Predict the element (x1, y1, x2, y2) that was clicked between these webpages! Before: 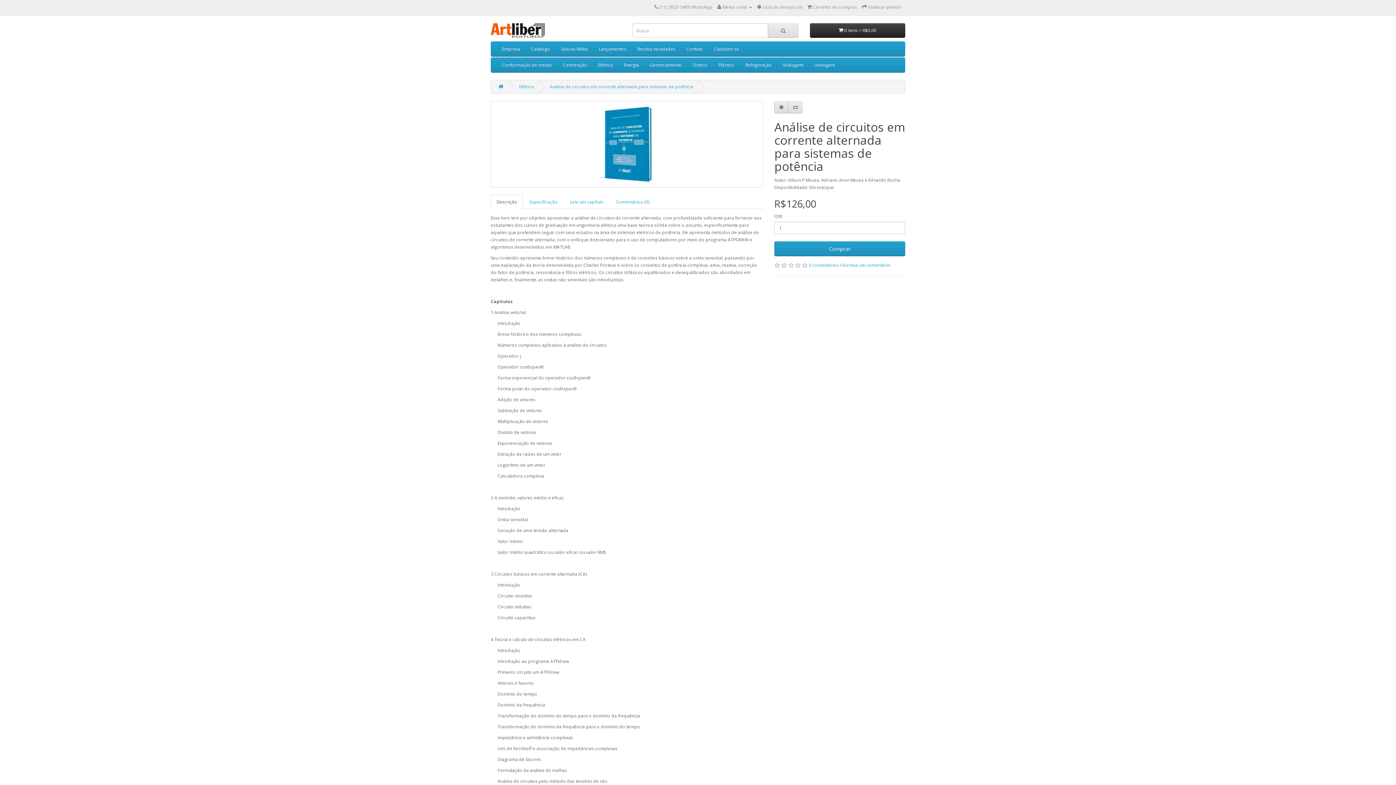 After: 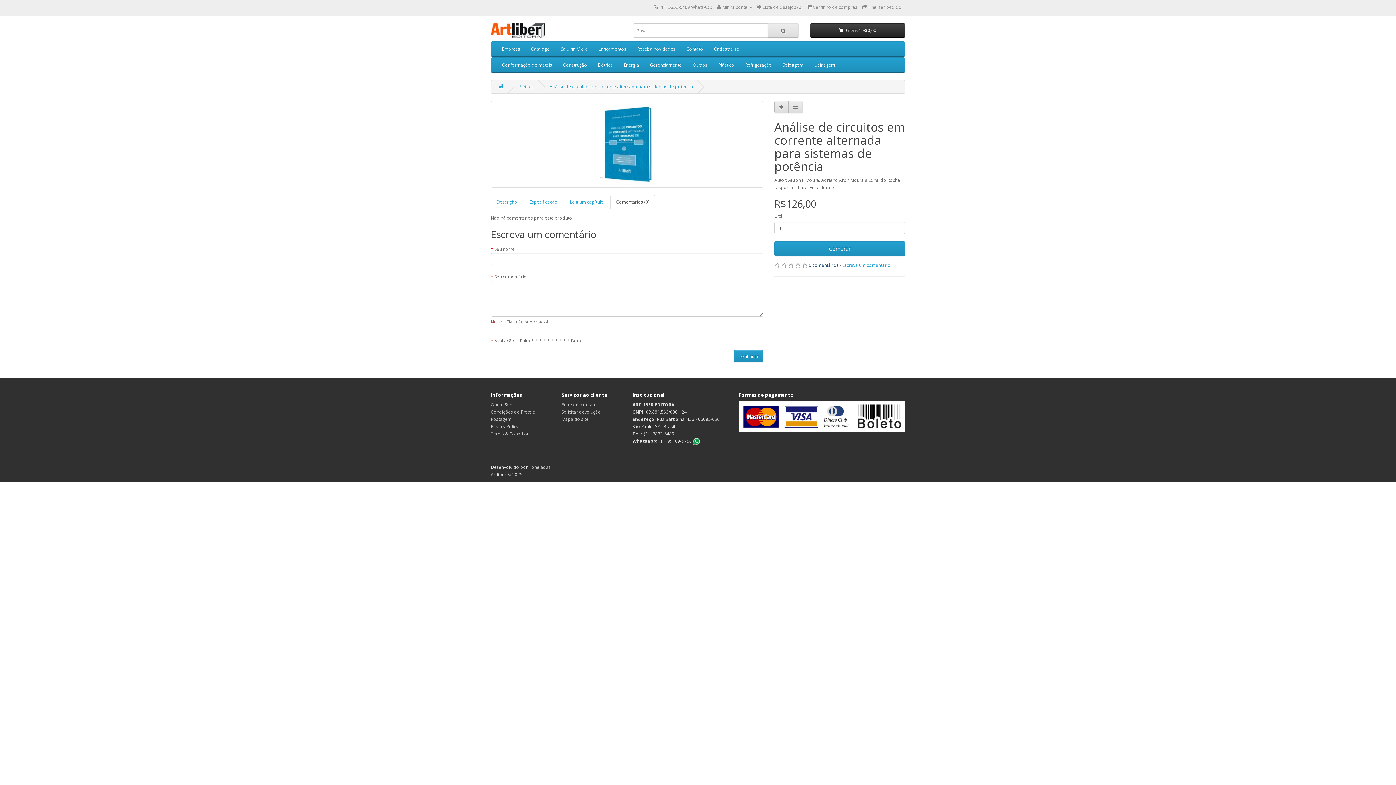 Action: label: 0 comentários bbox: (809, 262, 838, 268)